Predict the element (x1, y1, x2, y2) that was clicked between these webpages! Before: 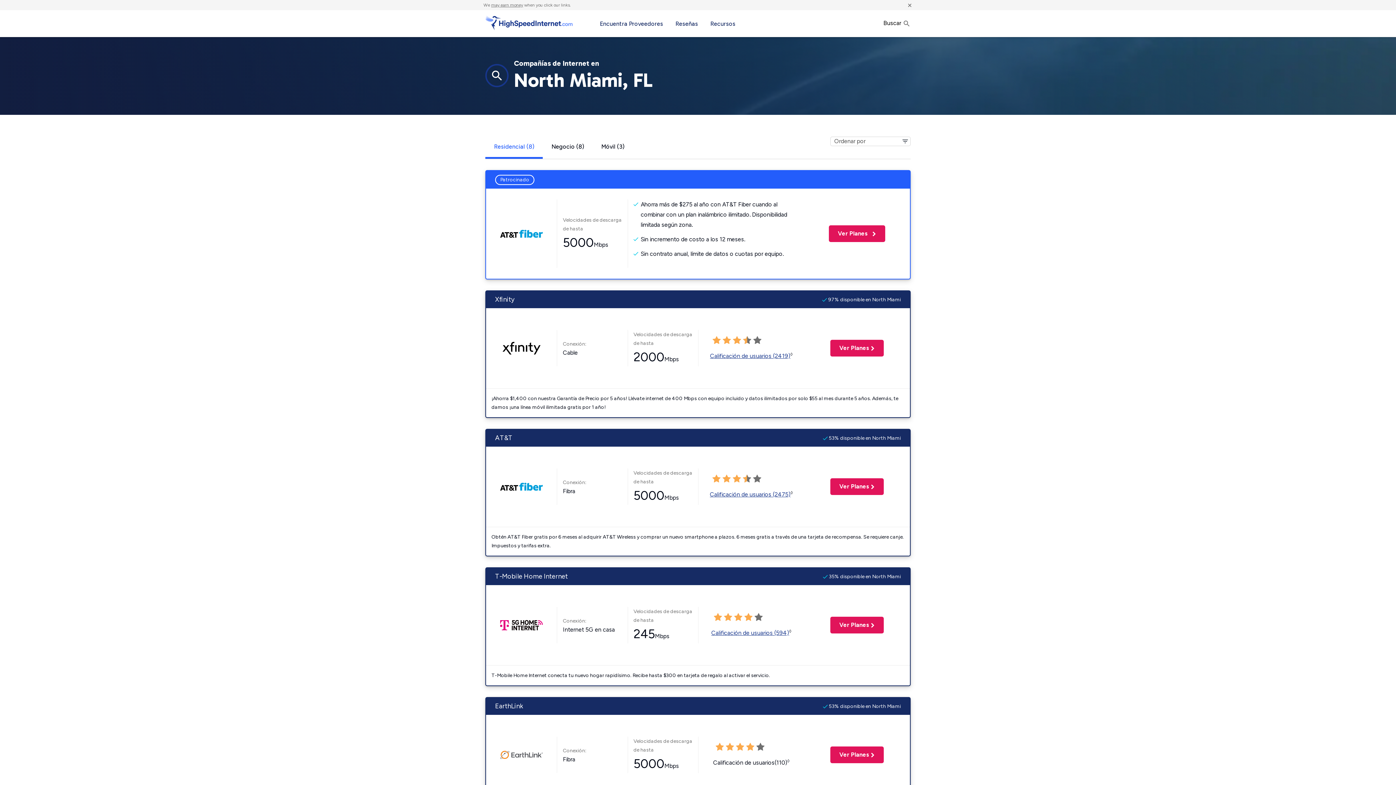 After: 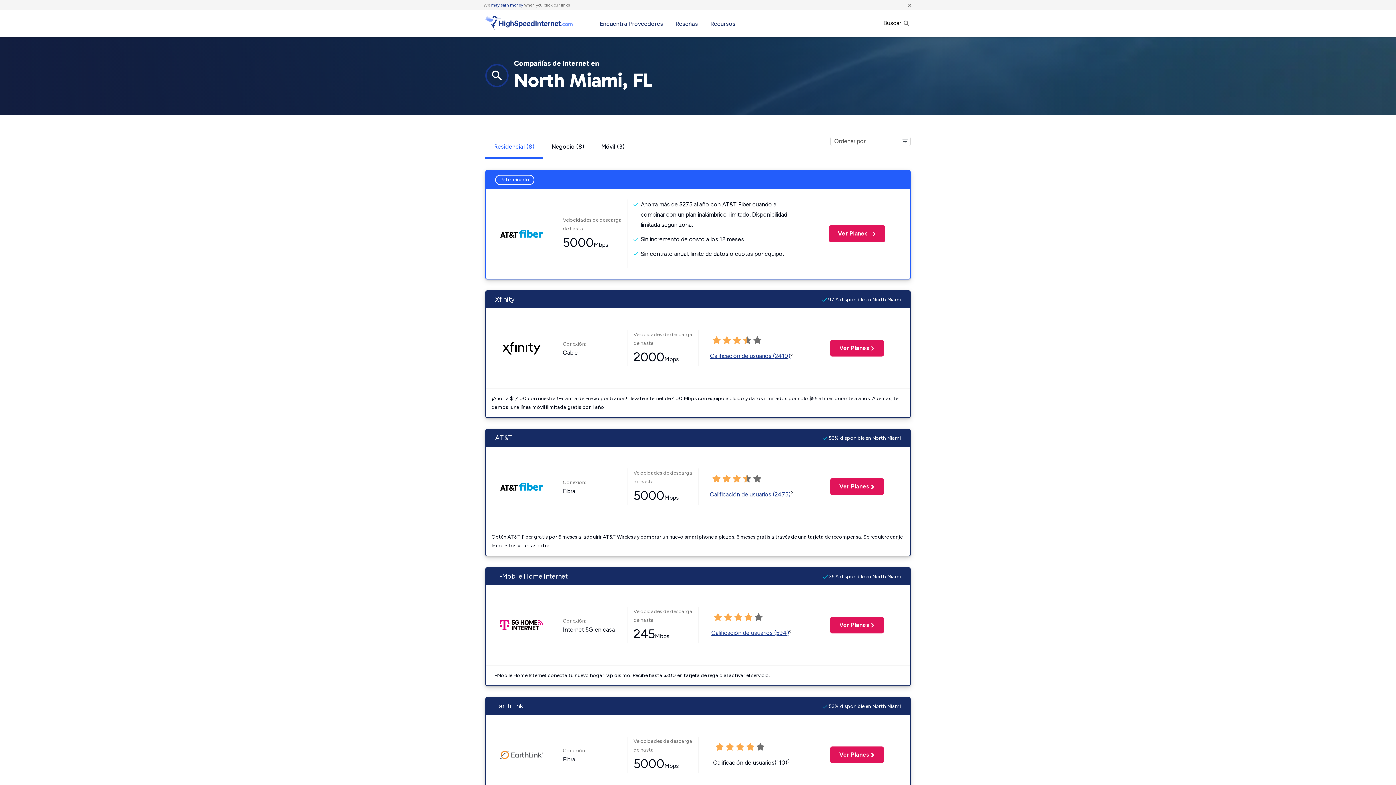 Action: bbox: (491, 2, 523, 7) label: may earn money